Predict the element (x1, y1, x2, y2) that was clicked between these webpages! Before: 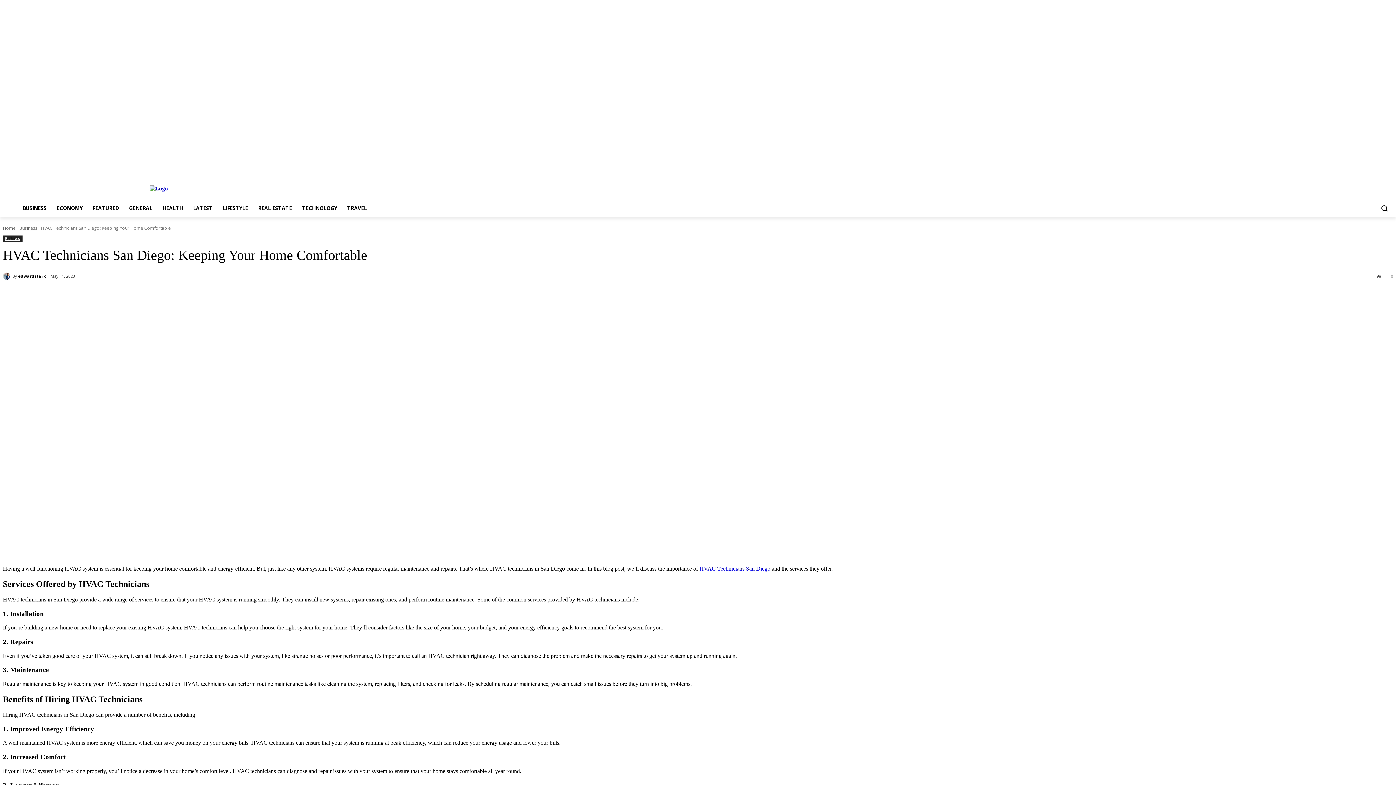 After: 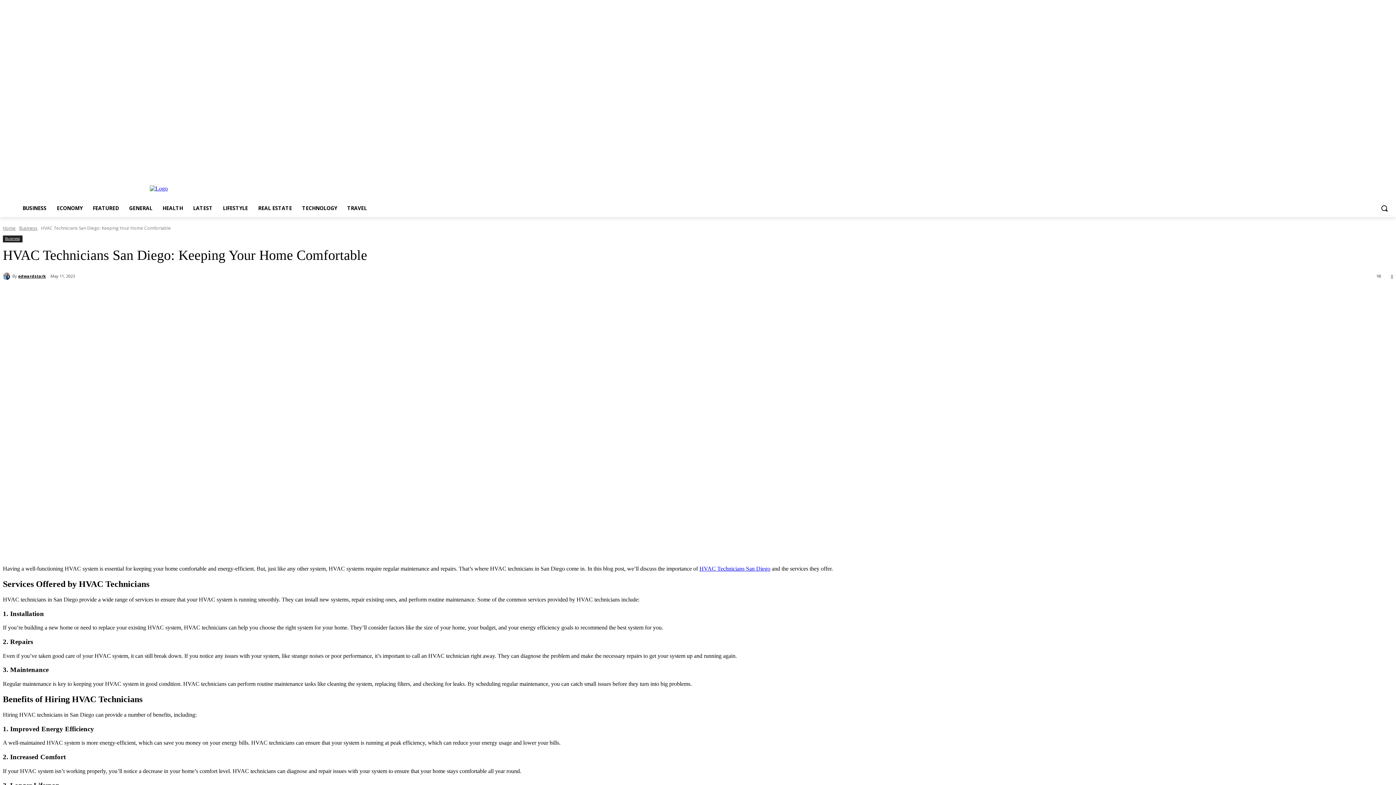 Action: label: 0 bbox: (1389, 273, 1393, 278)